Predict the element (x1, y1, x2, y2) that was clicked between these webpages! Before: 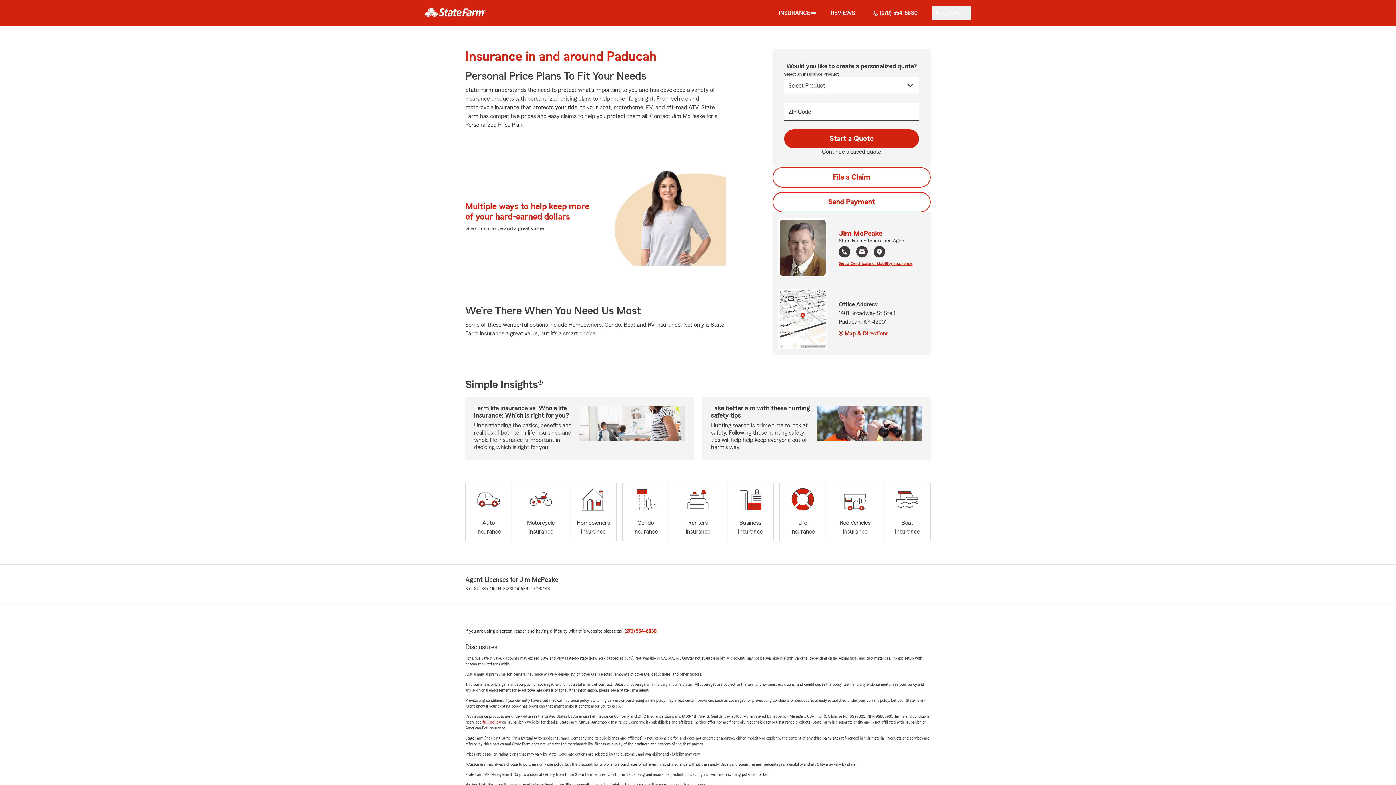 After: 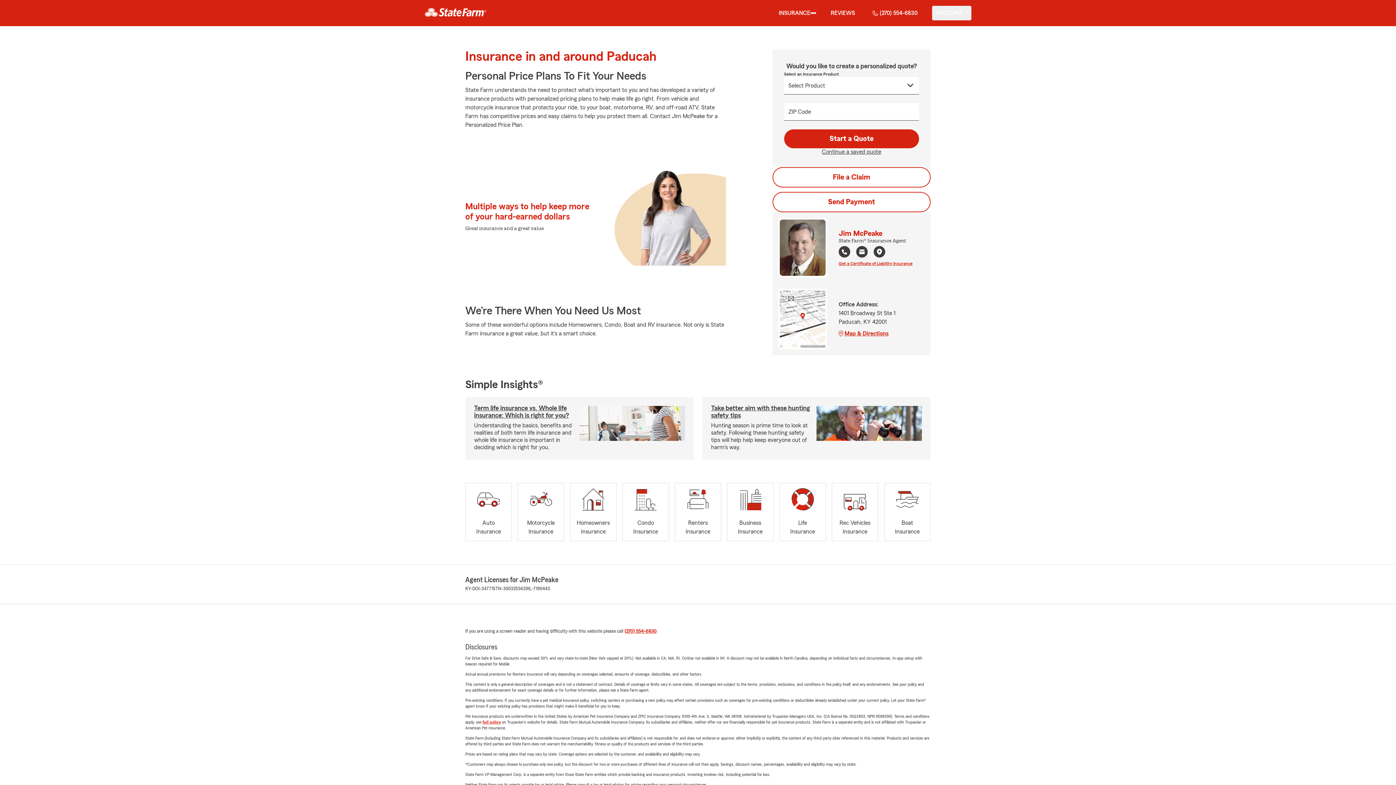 Action: bbox: (779, 290, 825, 347)